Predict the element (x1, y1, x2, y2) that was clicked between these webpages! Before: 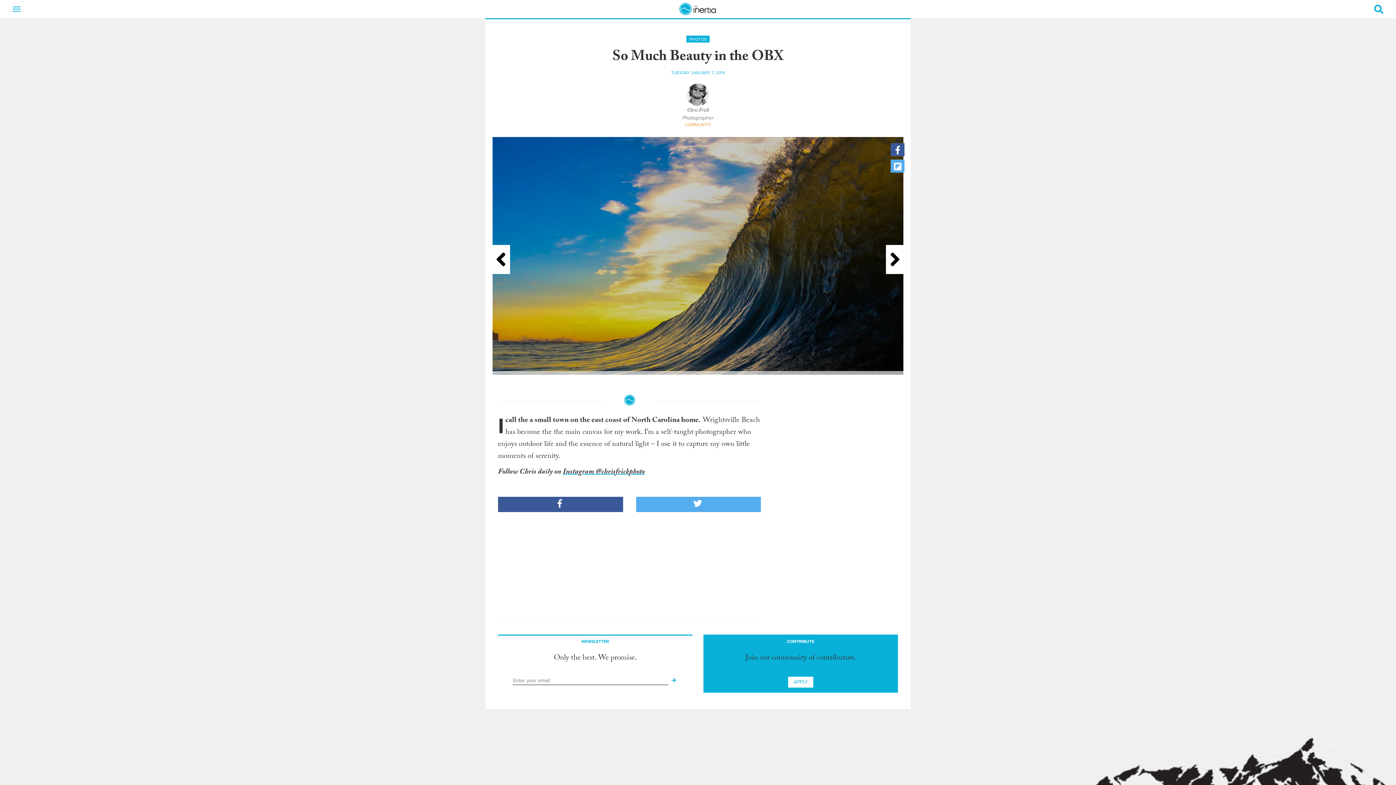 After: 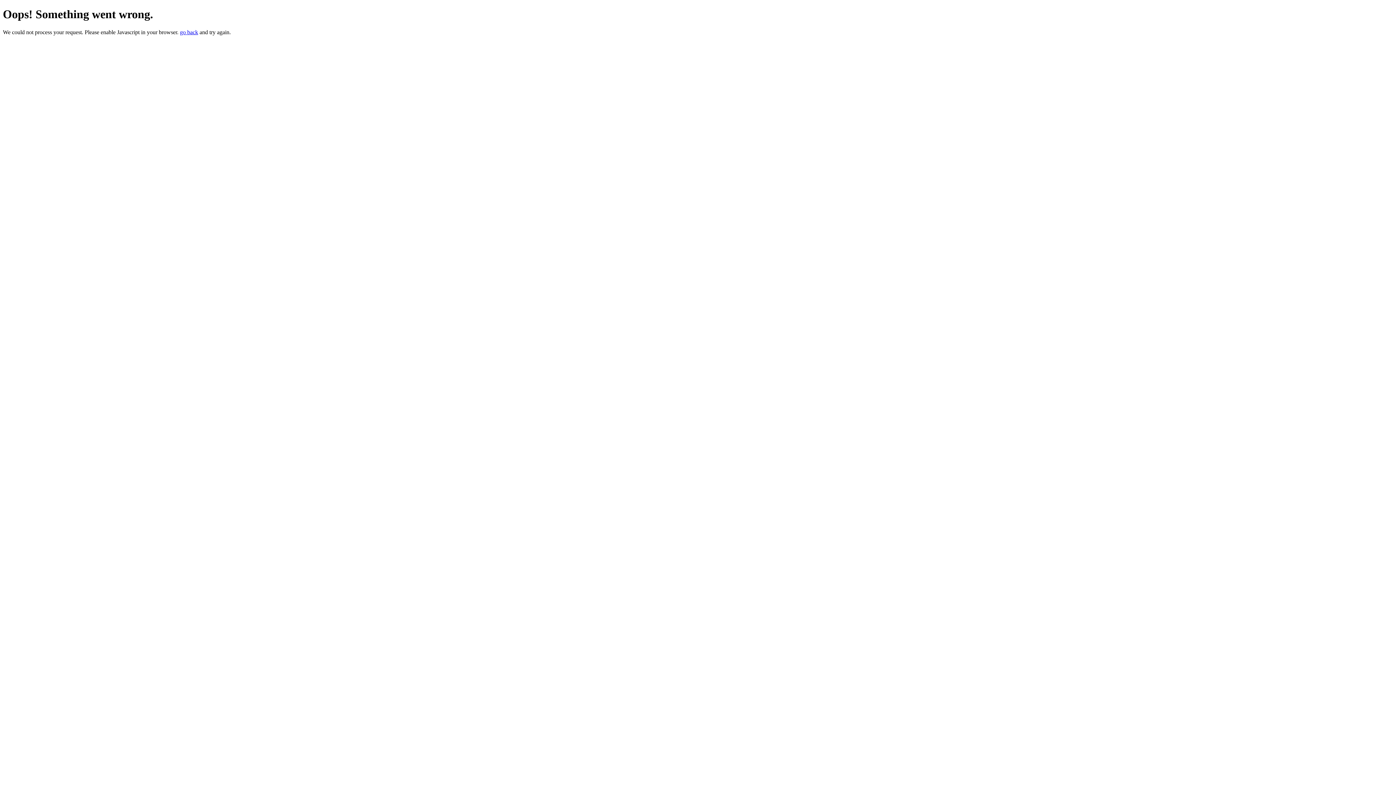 Action: bbox: (669, 677, 678, 685)